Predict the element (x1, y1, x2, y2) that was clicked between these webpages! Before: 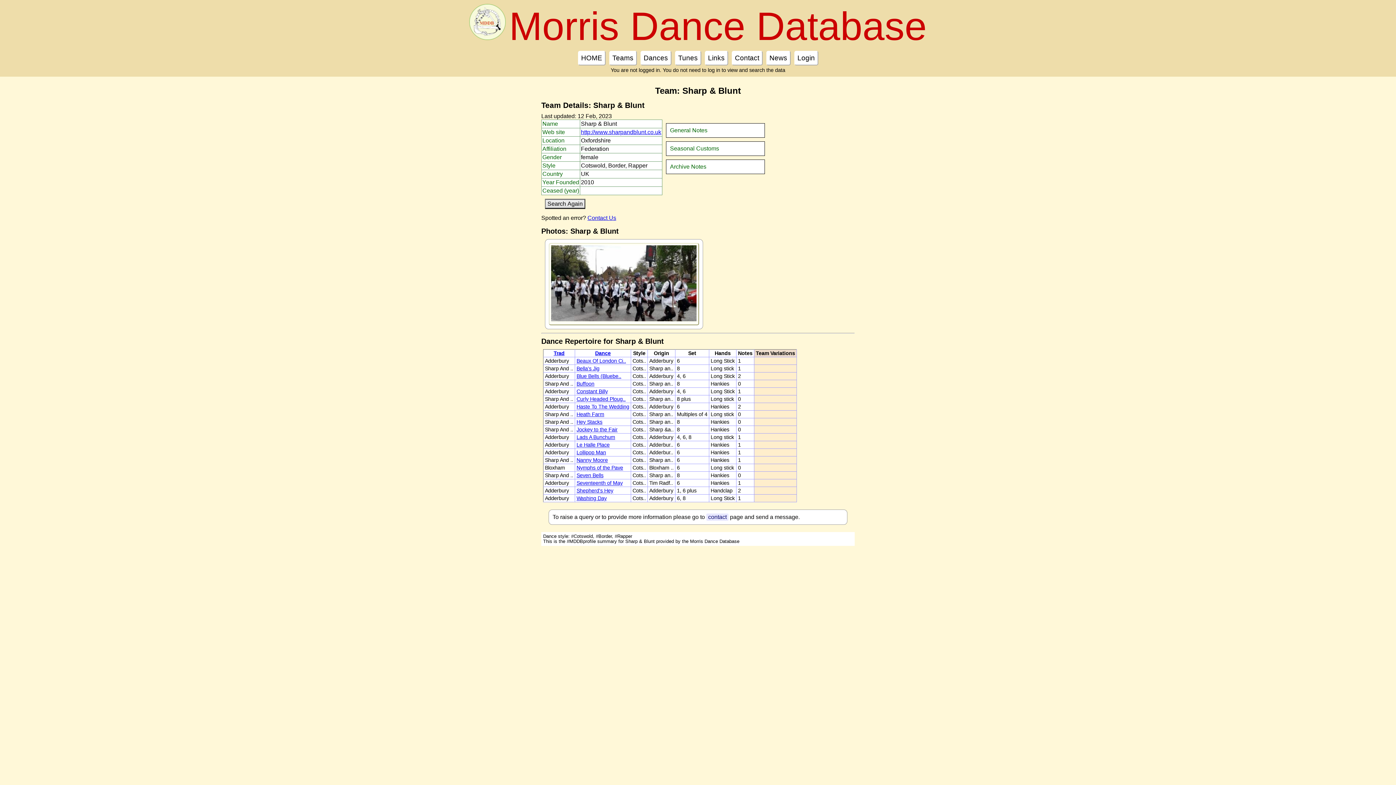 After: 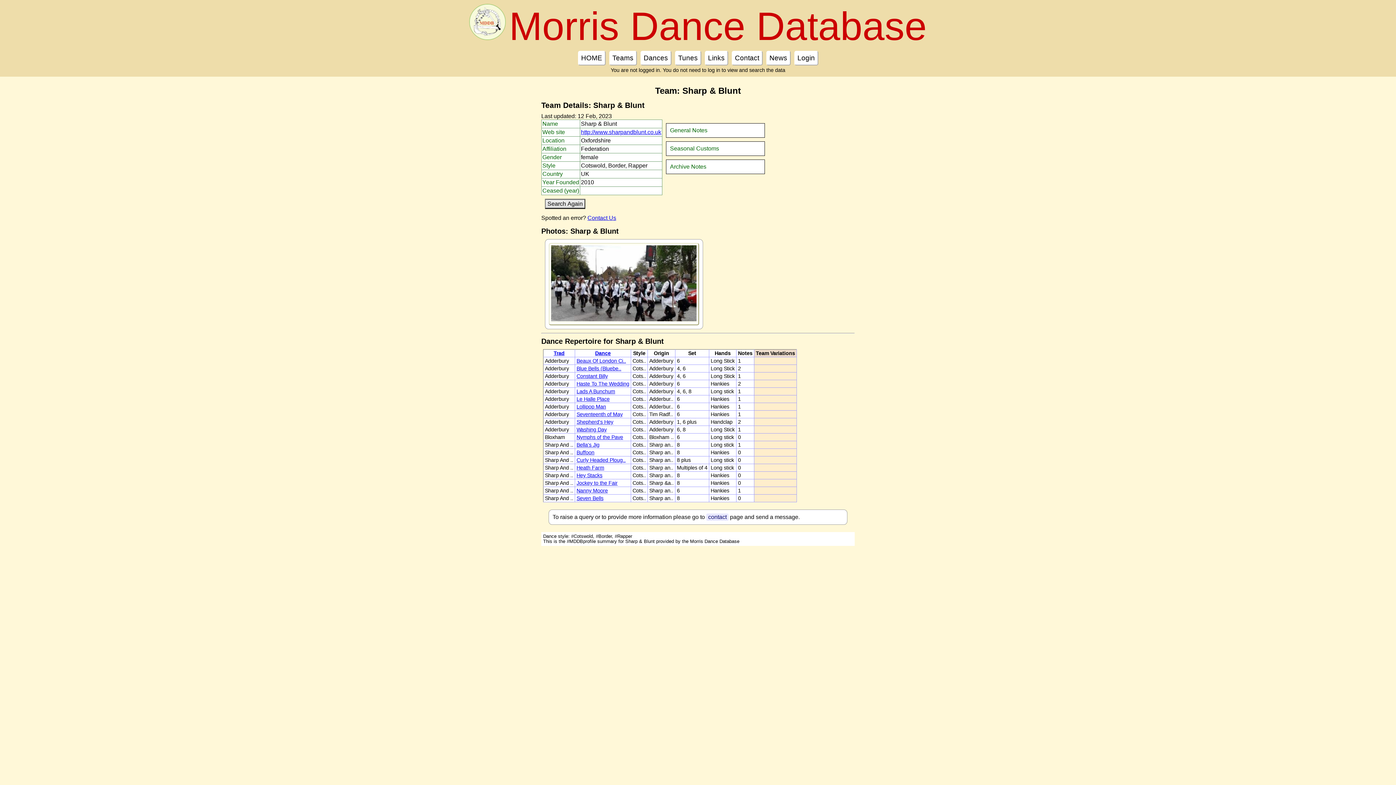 Action: bbox: (553, 350, 564, 356) label: Trad